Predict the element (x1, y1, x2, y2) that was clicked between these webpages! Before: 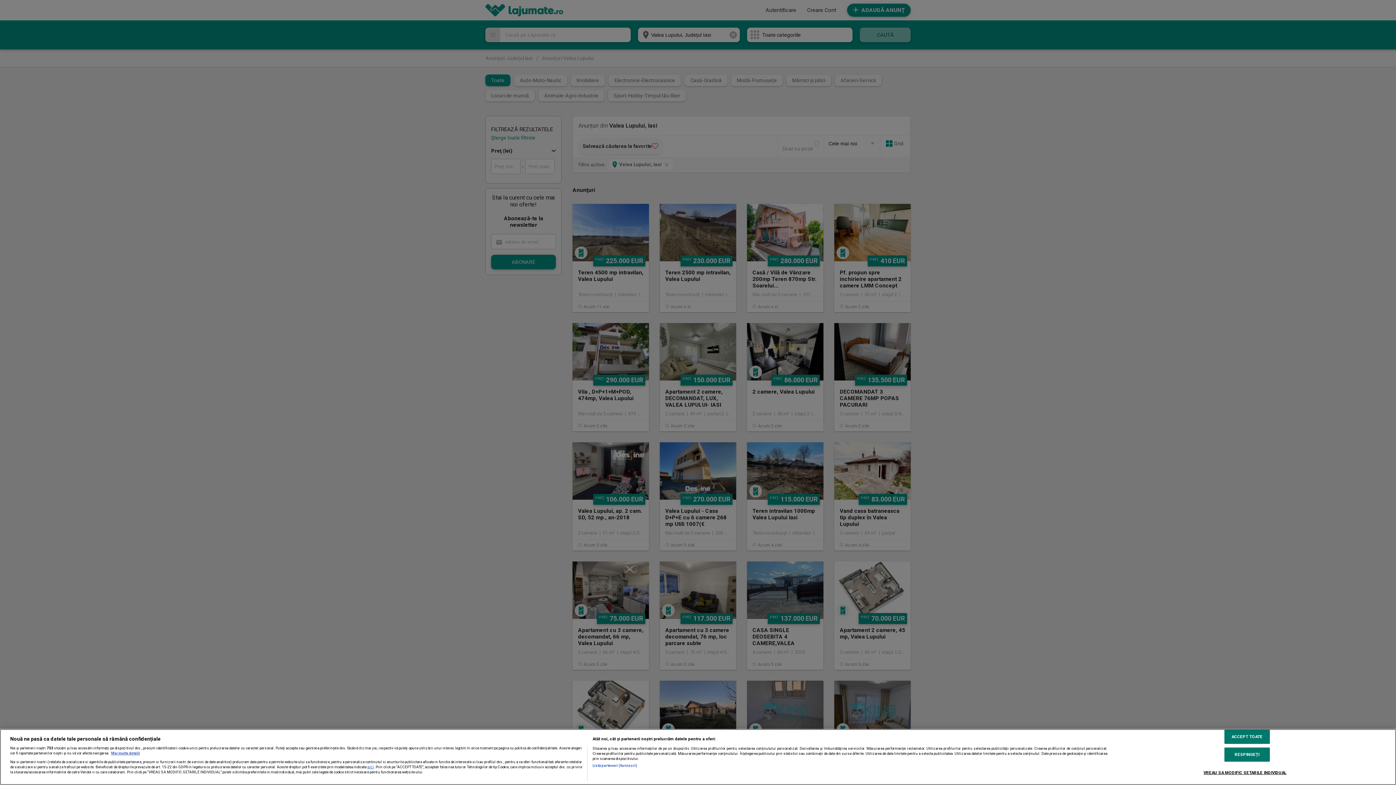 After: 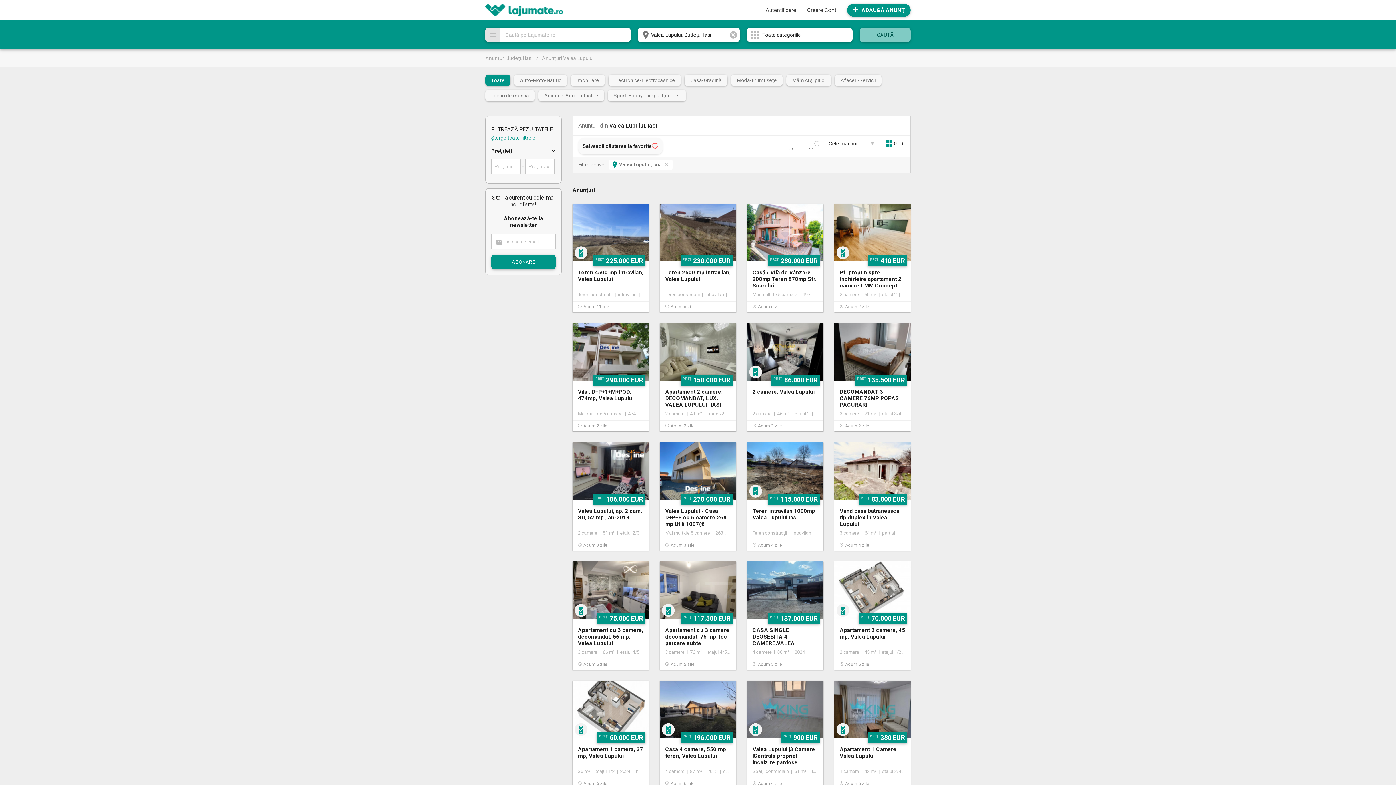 Action: bbox: (1224, 747, 1270, 762) label: RESPINGEȚI